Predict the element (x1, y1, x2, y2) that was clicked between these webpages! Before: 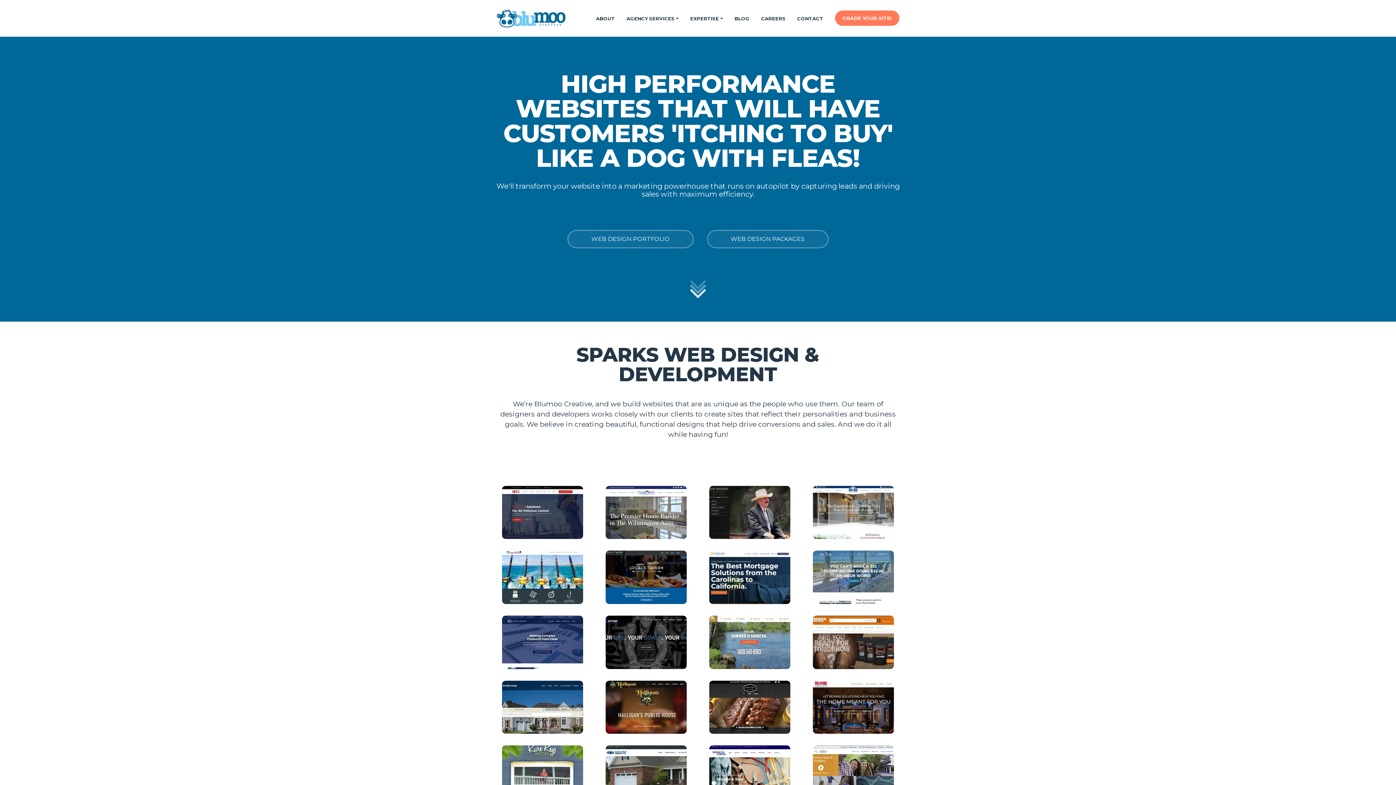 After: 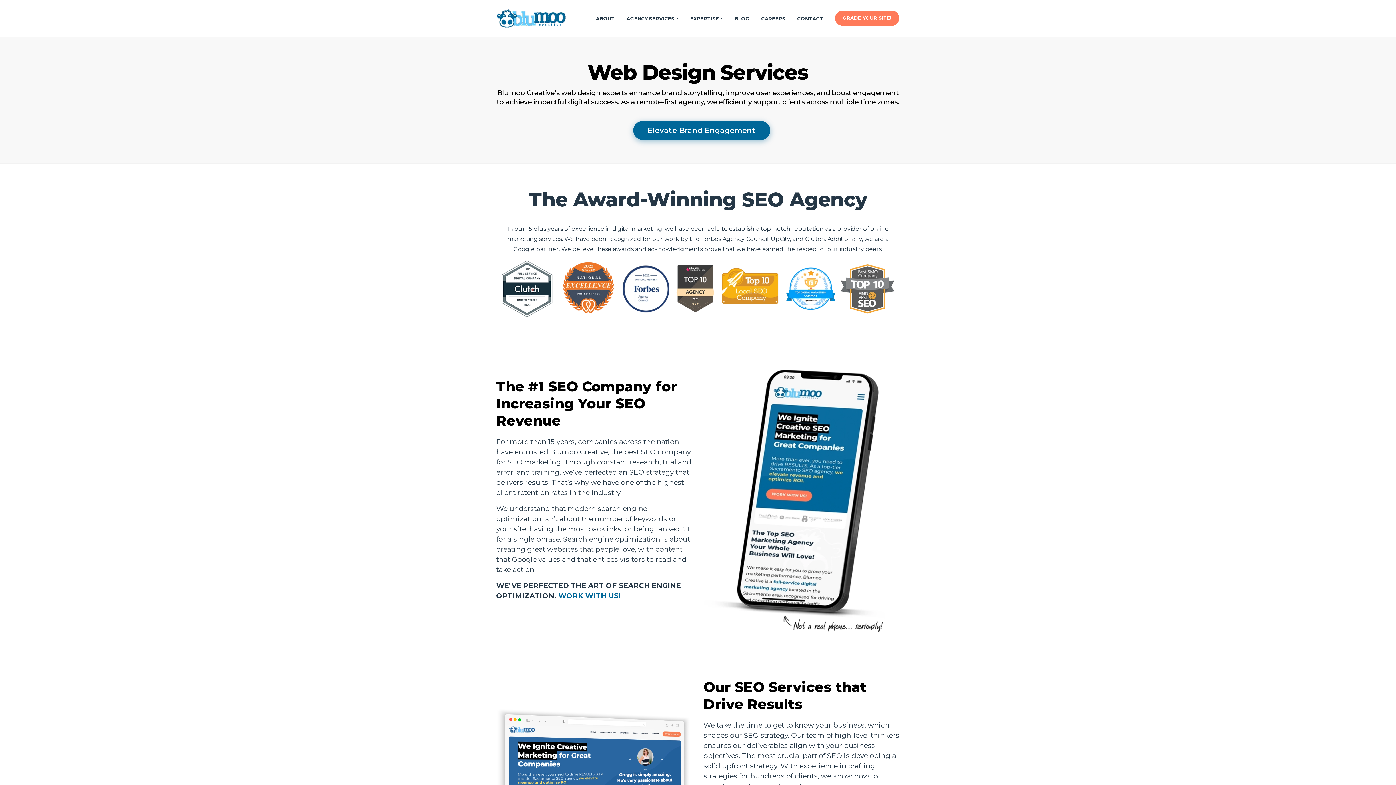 Action: bbox: (502, 767, 583, 776)